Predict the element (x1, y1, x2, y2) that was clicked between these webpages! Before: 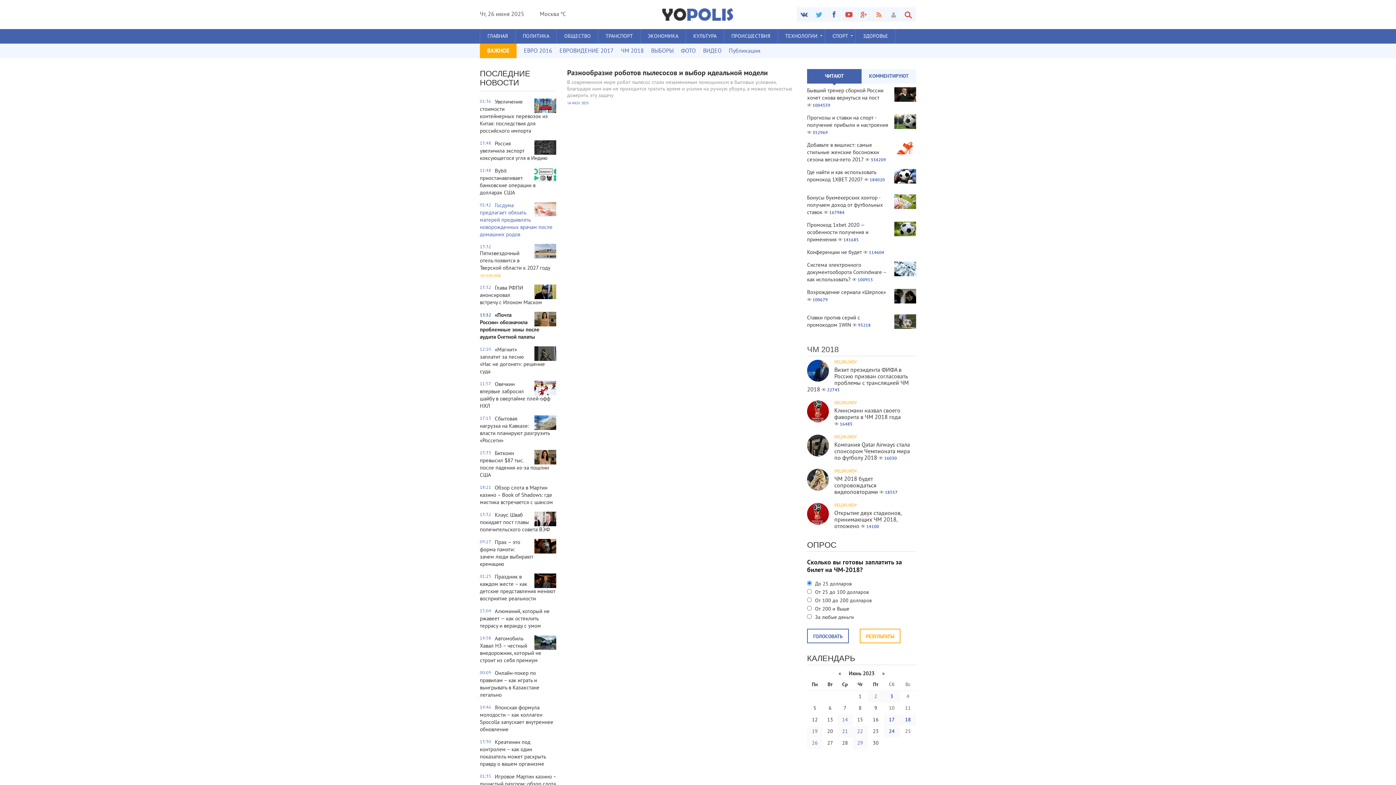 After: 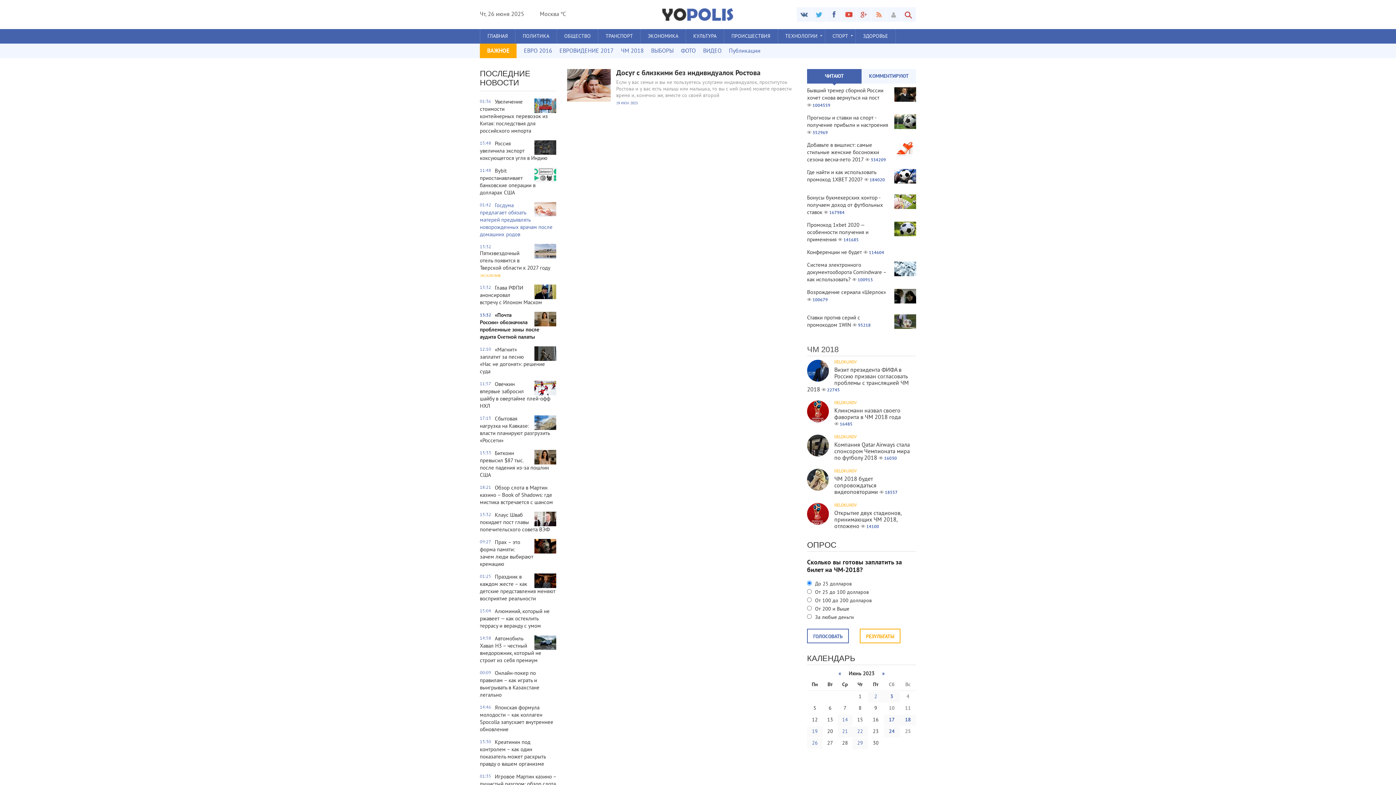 Action: label: 19 bbox: (807, 726, 822, 737)